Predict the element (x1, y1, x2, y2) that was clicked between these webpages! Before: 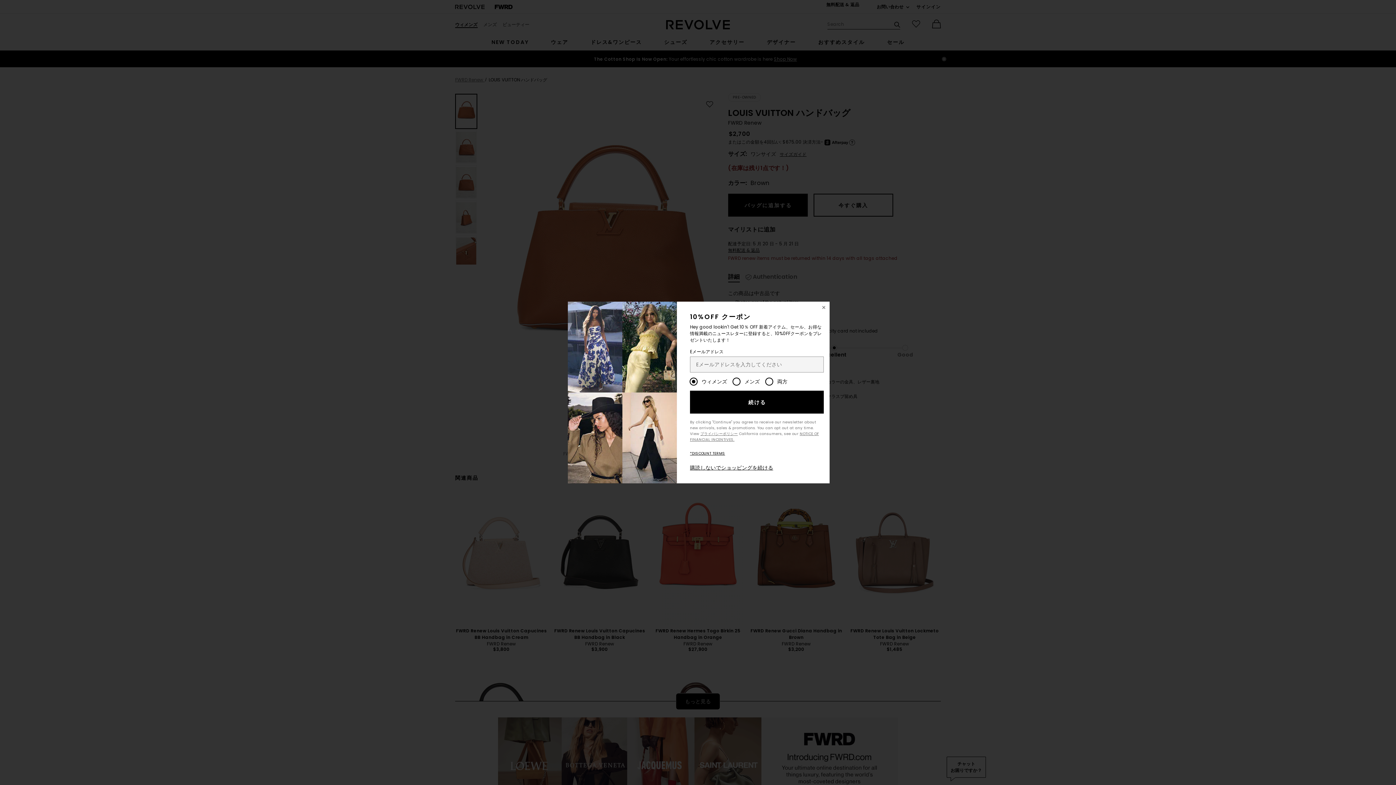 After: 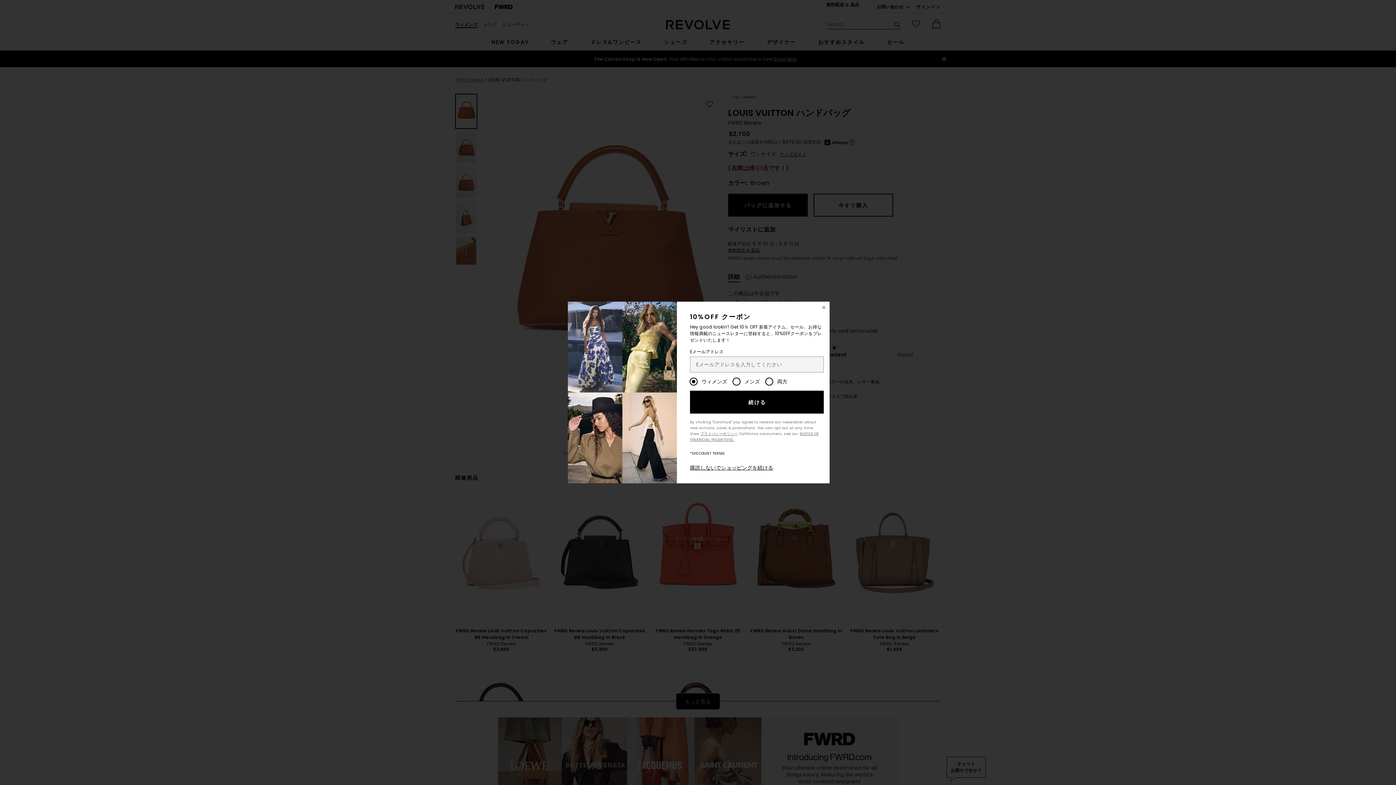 Action: label: *DISCOUNT TERMS bbox: (690, 450, 725, 456)